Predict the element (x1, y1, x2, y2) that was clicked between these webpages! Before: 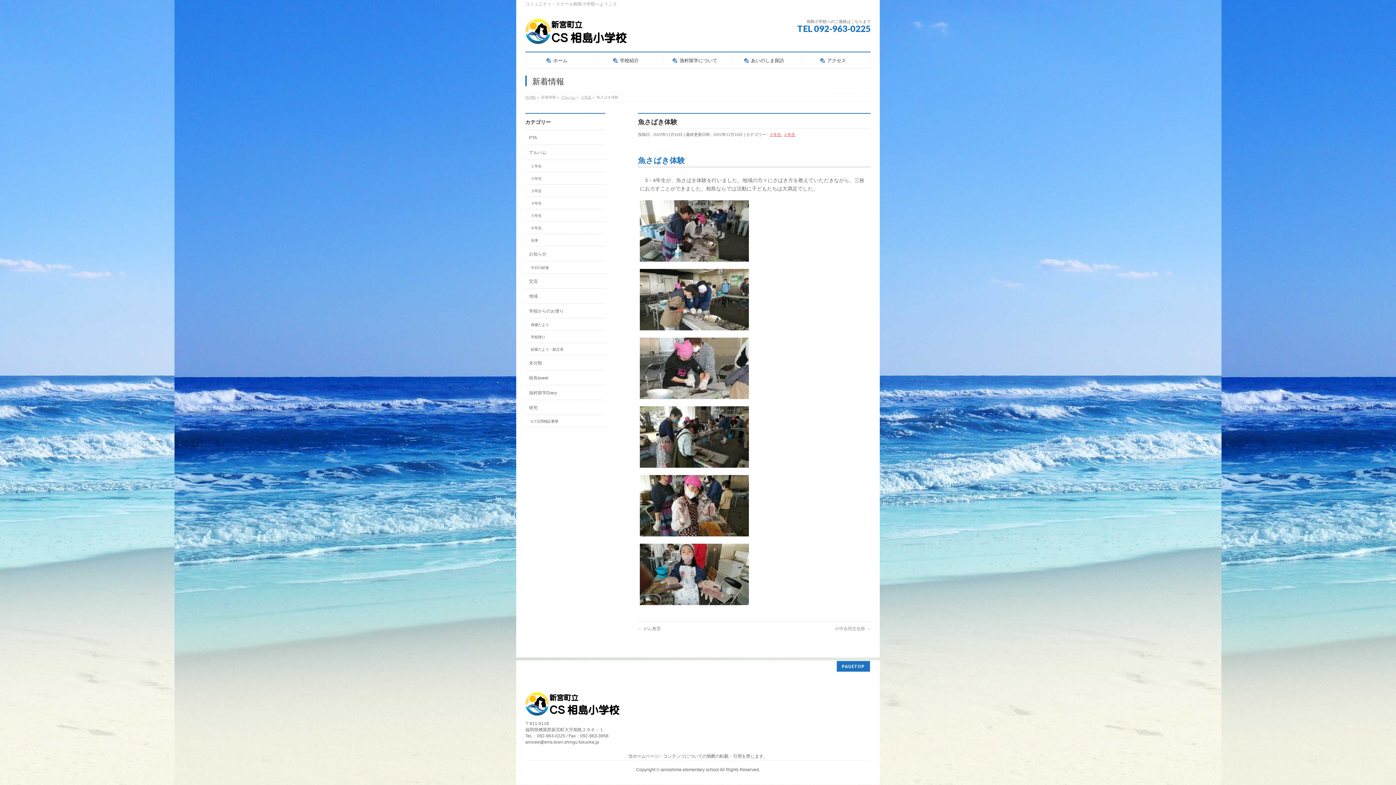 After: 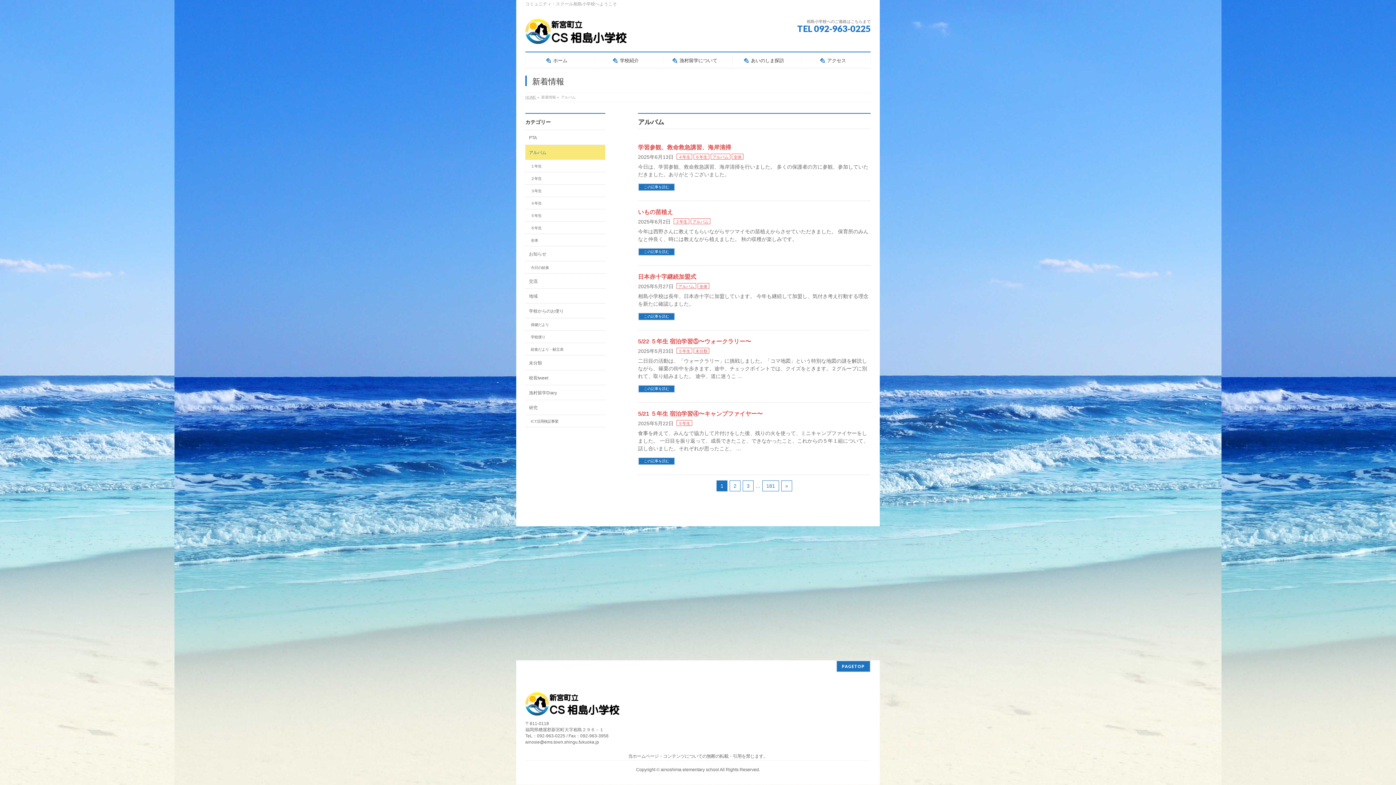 Action: label: アルバム bbox: (525, 145, 605, 159)